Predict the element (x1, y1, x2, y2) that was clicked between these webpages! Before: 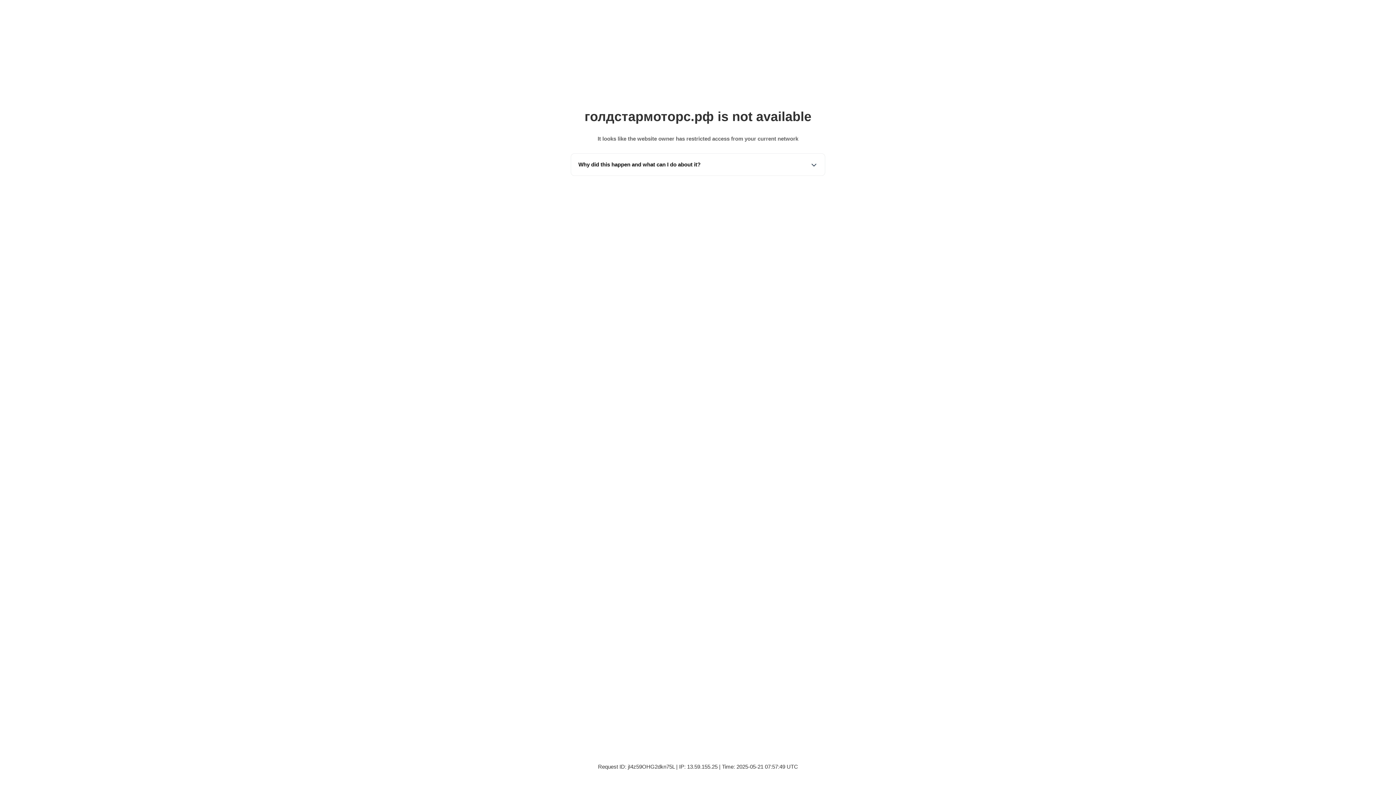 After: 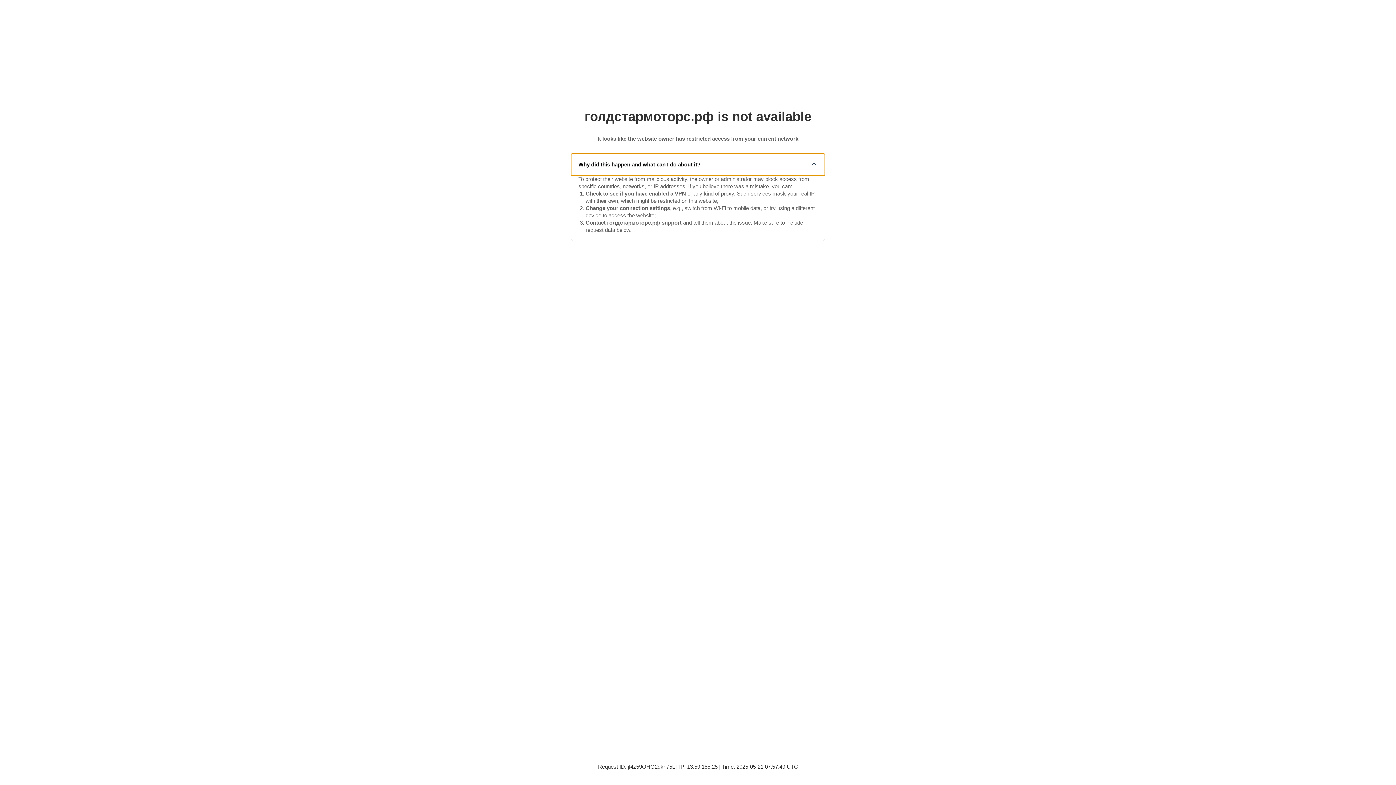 Action: bbox: (571, 153, 825, 175) label: Why did this happen and what can I do about it?